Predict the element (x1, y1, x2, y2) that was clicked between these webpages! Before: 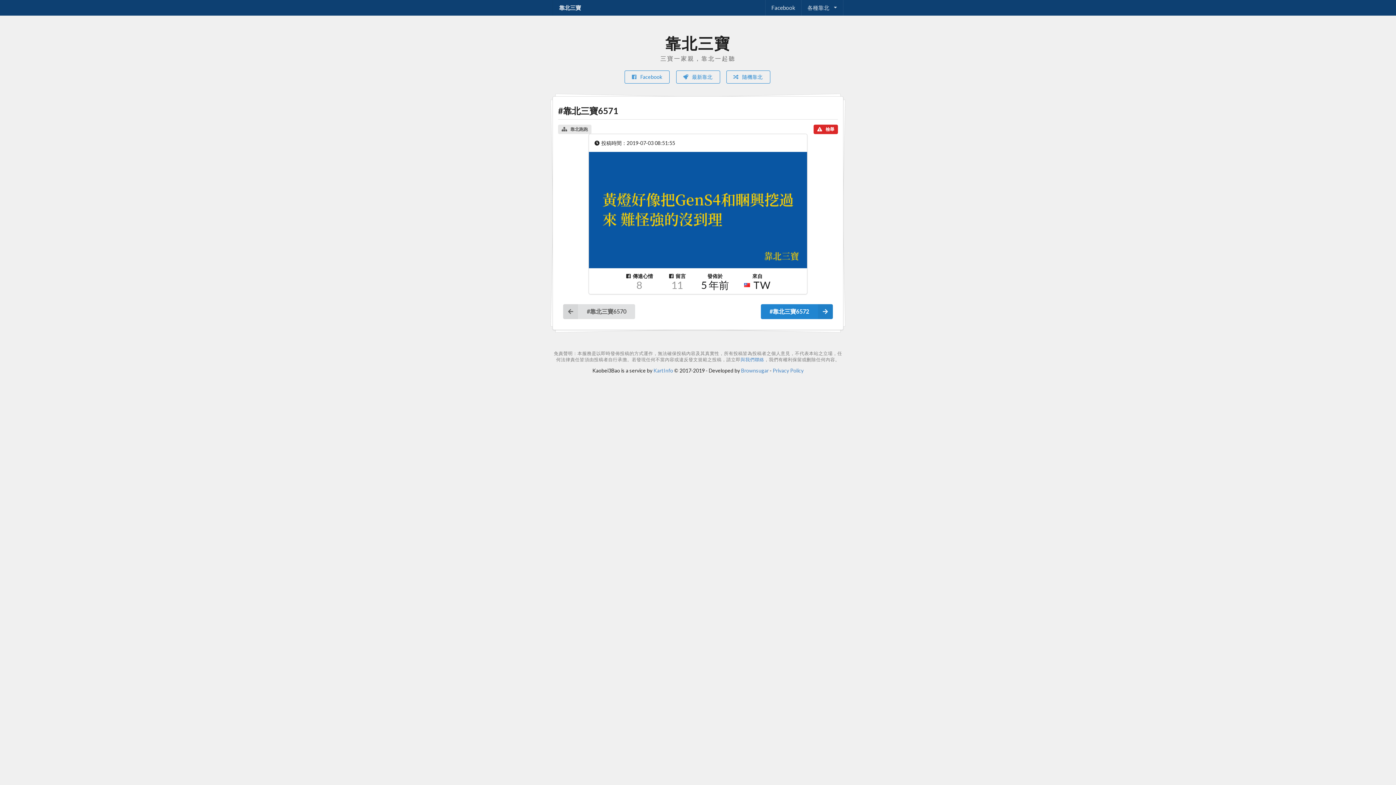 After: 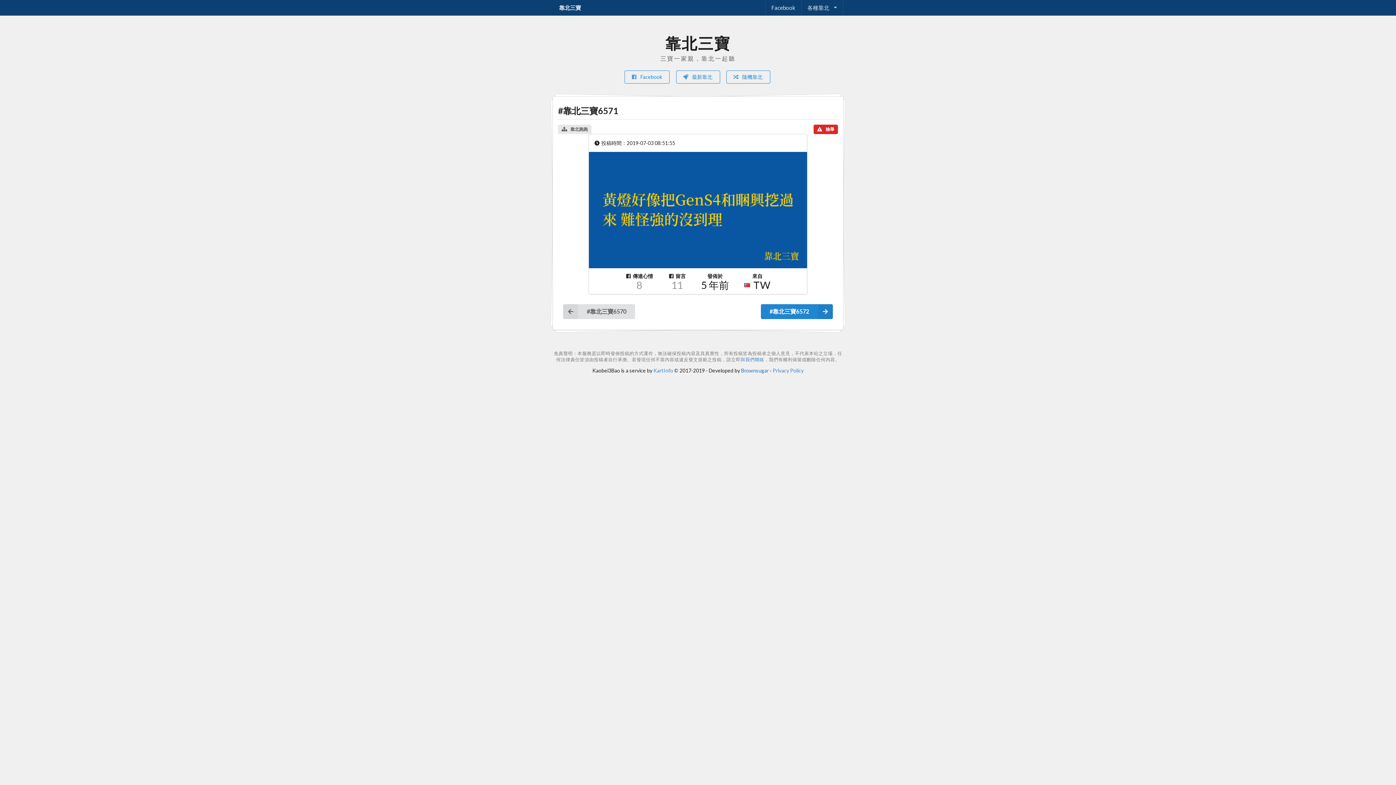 Action: label: Brownsugar bbox: (741, 235, 768, 241)